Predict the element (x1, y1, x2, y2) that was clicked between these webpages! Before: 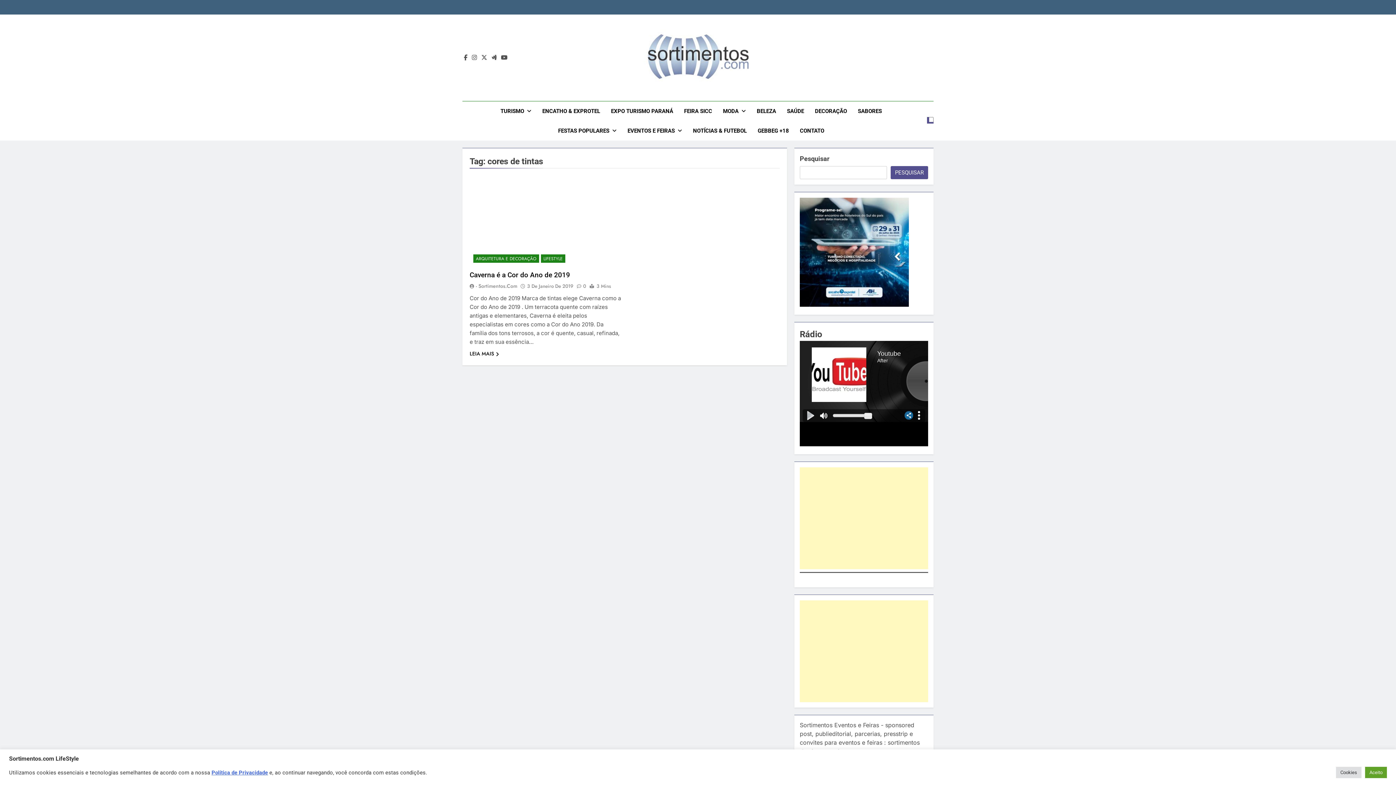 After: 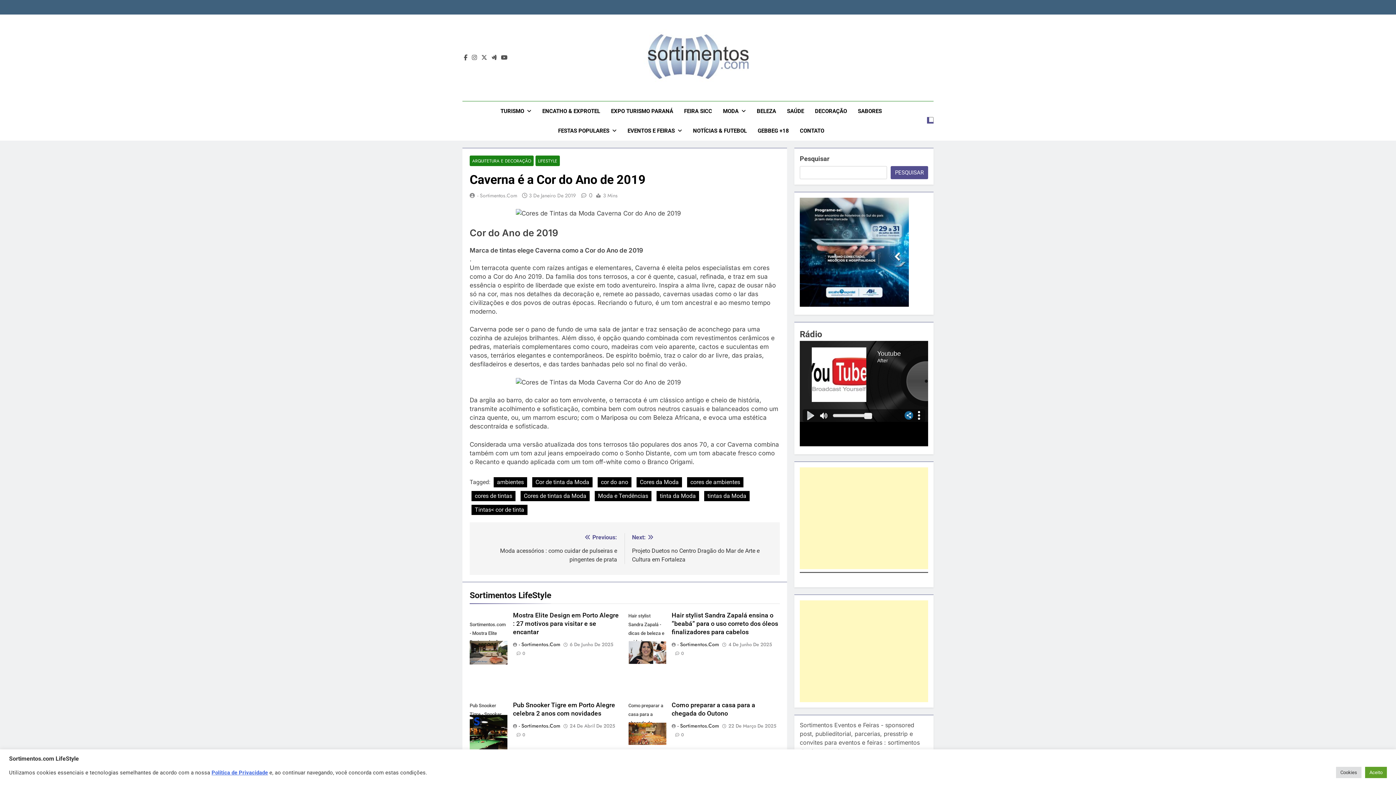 Action: bbox: (573, 282, 586, 289) label: 0